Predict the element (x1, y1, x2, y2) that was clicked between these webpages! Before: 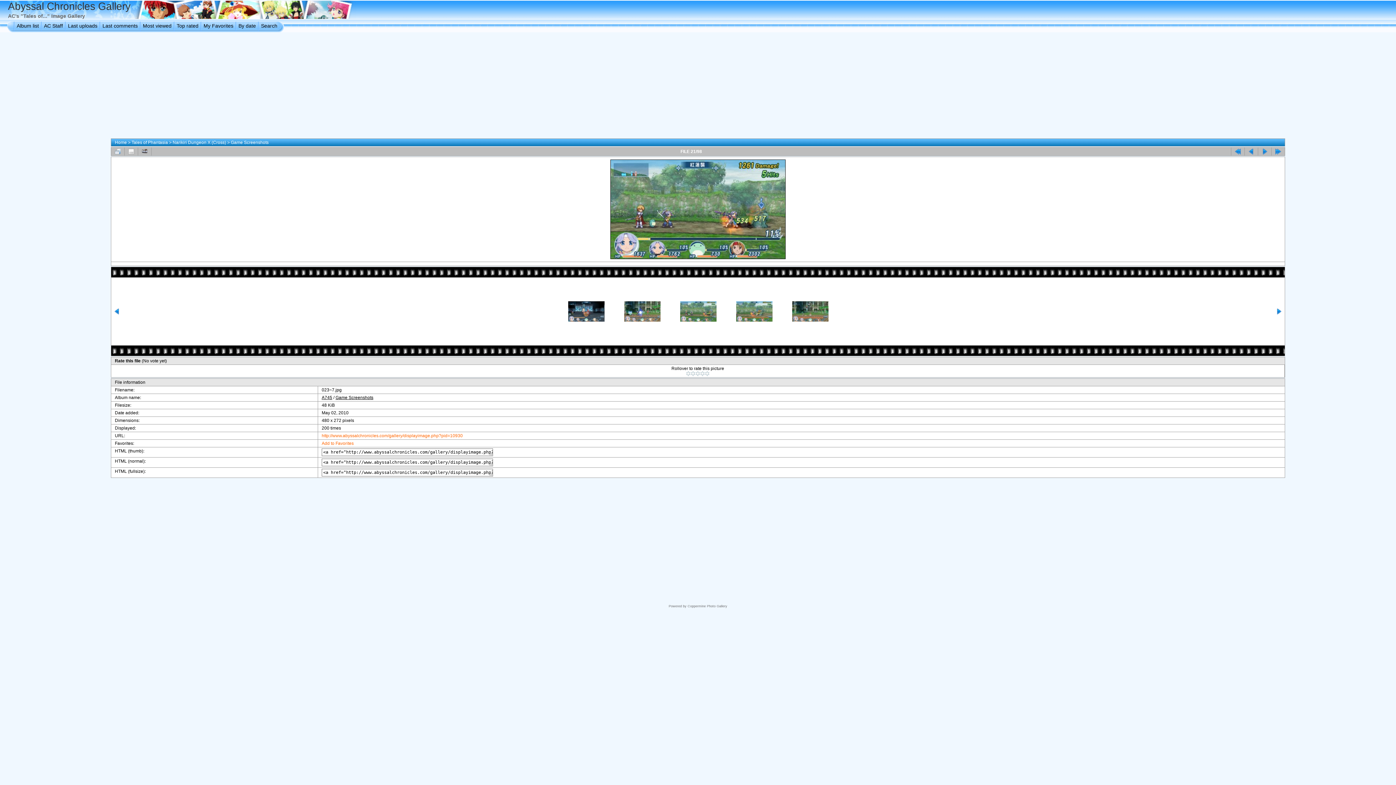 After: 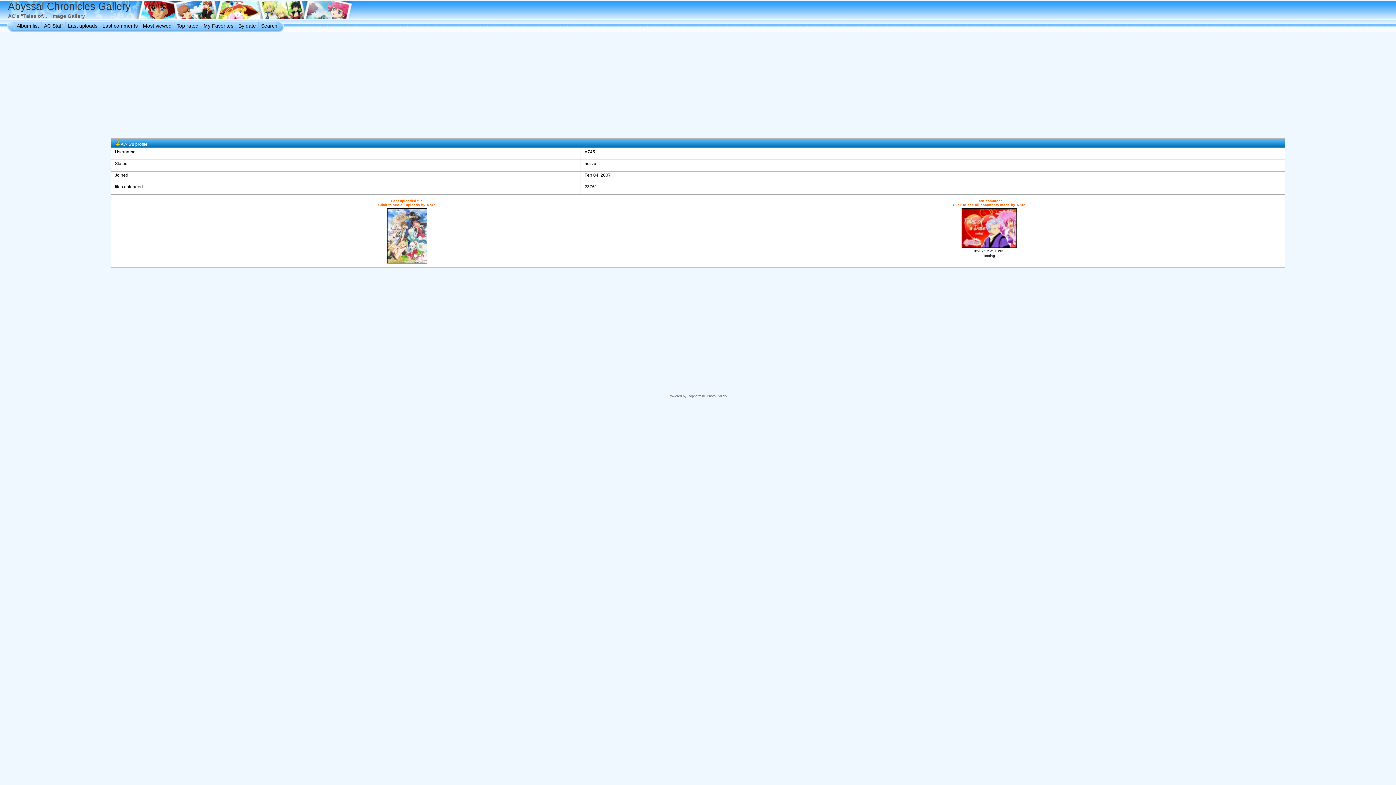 Action: bbox: (321, 395, 332, 400) label: A745